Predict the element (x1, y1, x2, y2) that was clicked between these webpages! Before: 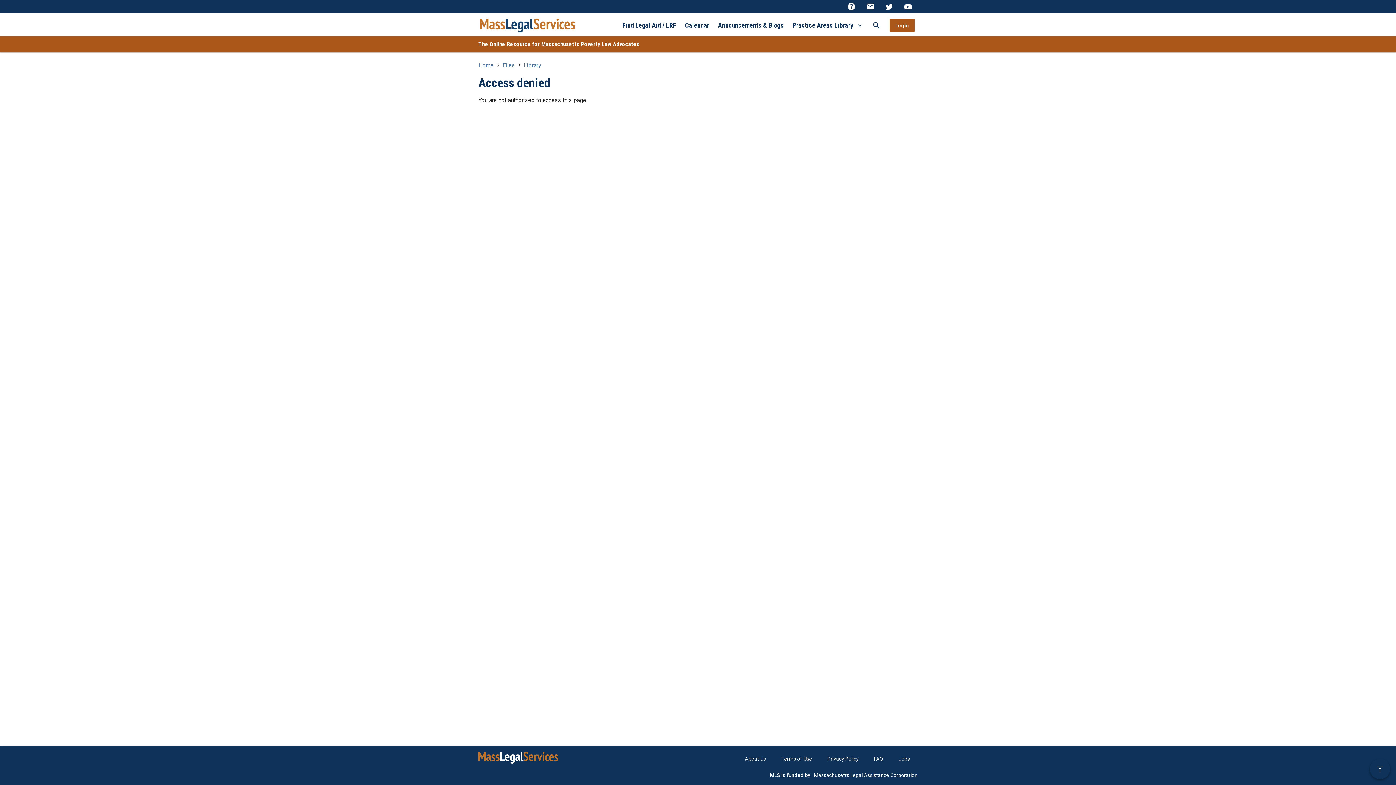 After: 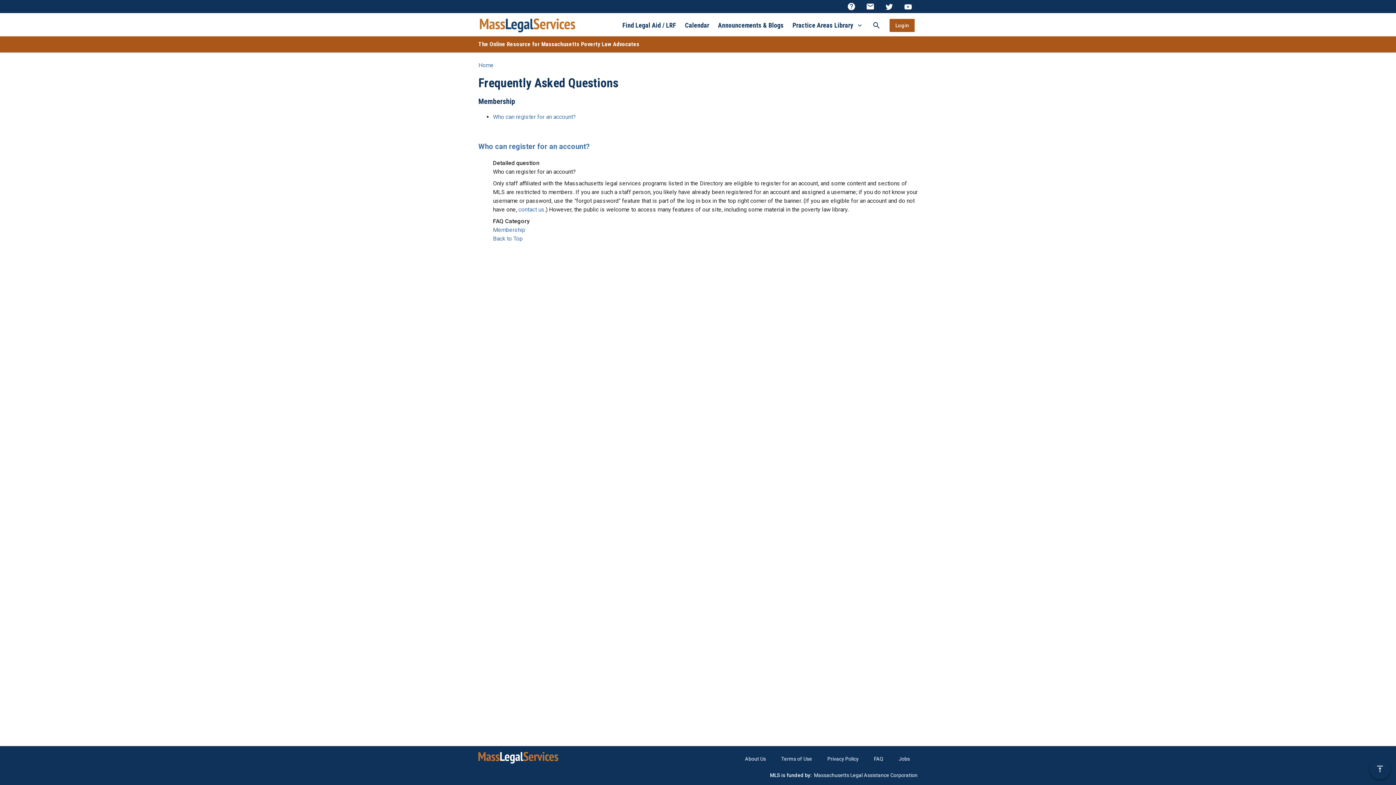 Action: bbox: (866, 751, 891, 766) label: FAQ